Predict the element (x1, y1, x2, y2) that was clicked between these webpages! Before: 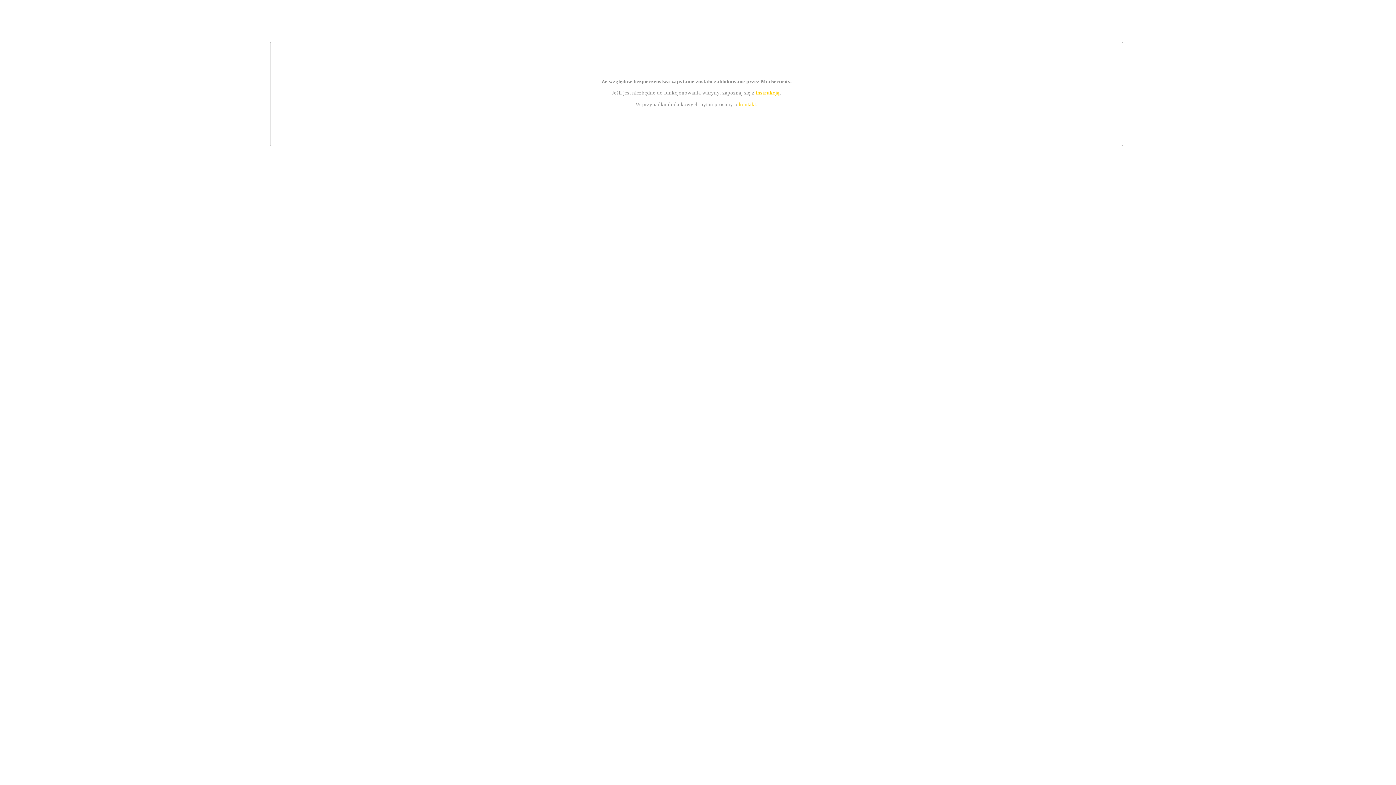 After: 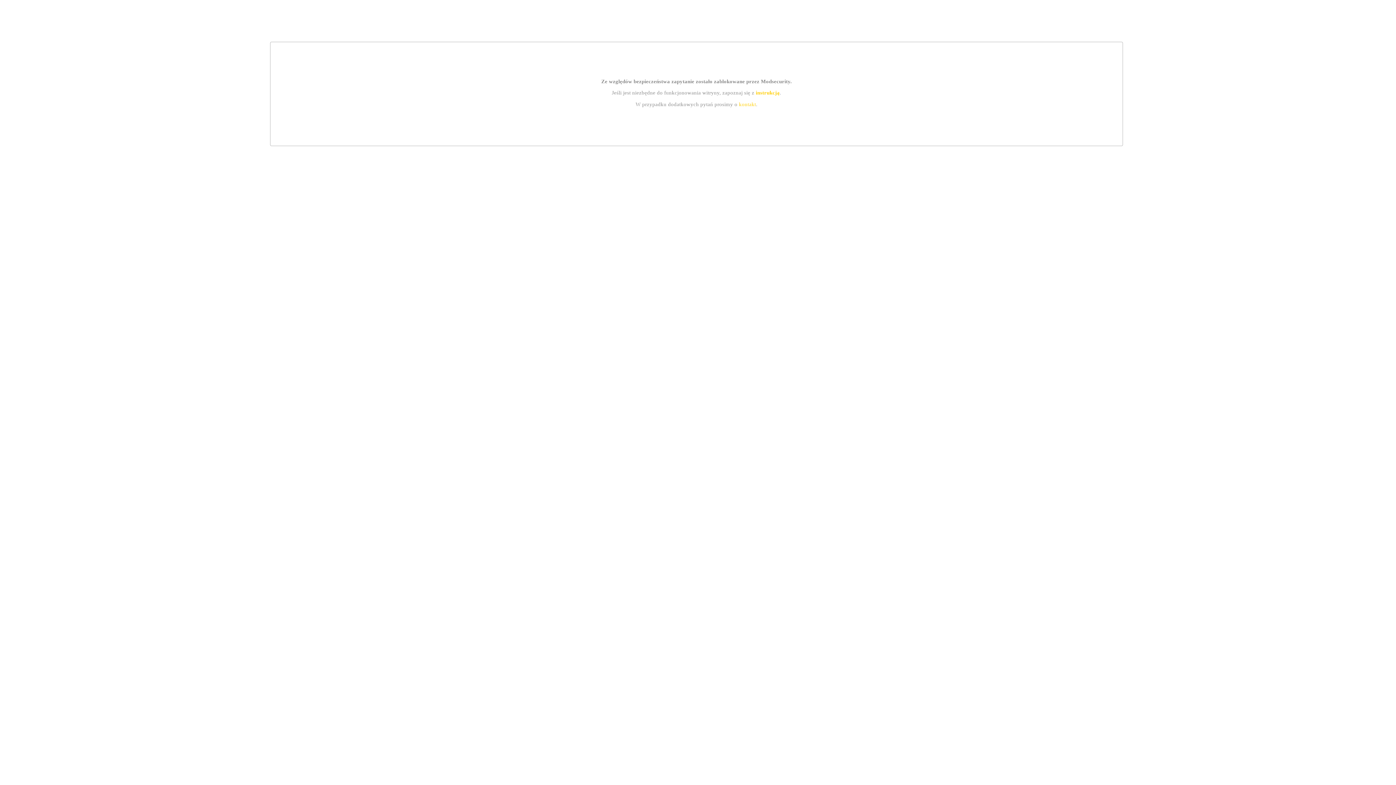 Action: label: instrukcją bbox: (755, 89, 779, 95)